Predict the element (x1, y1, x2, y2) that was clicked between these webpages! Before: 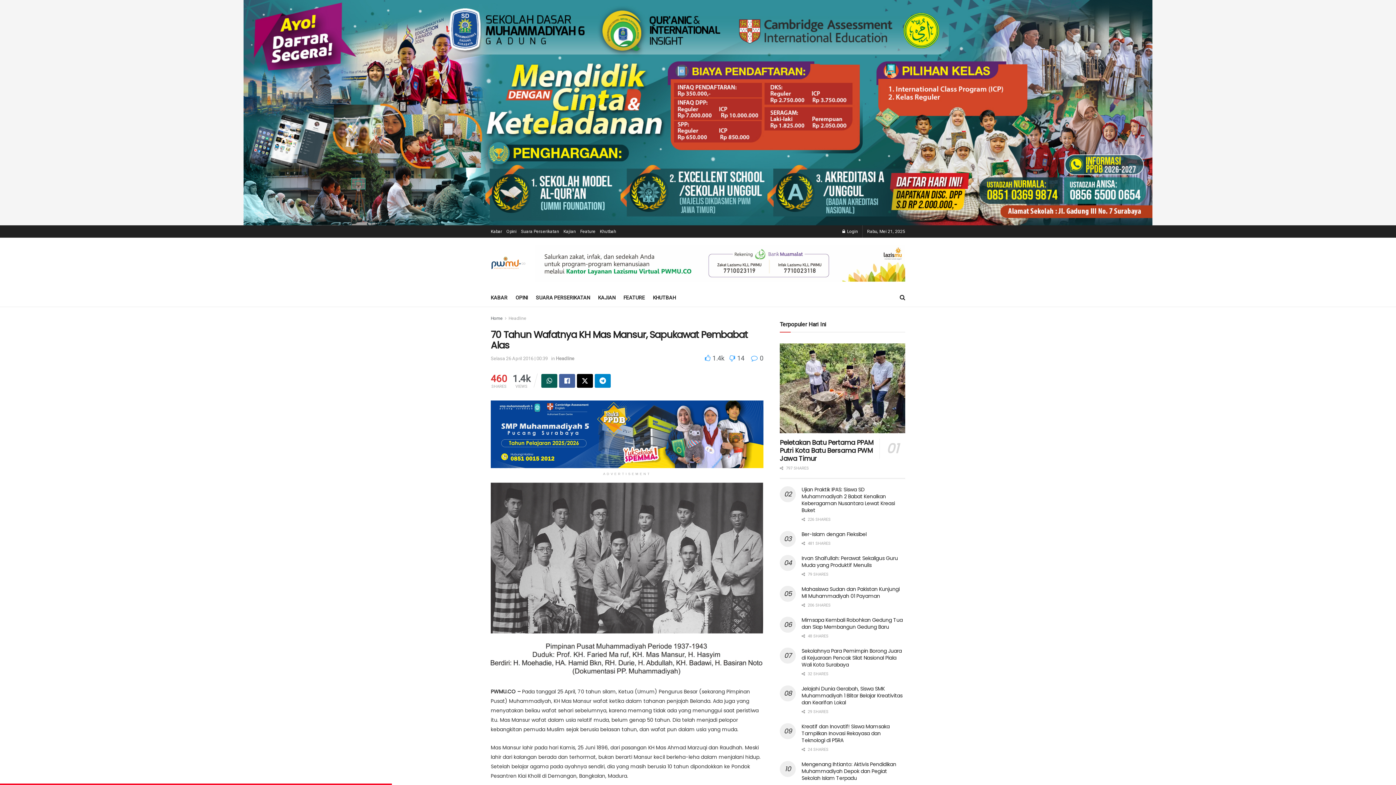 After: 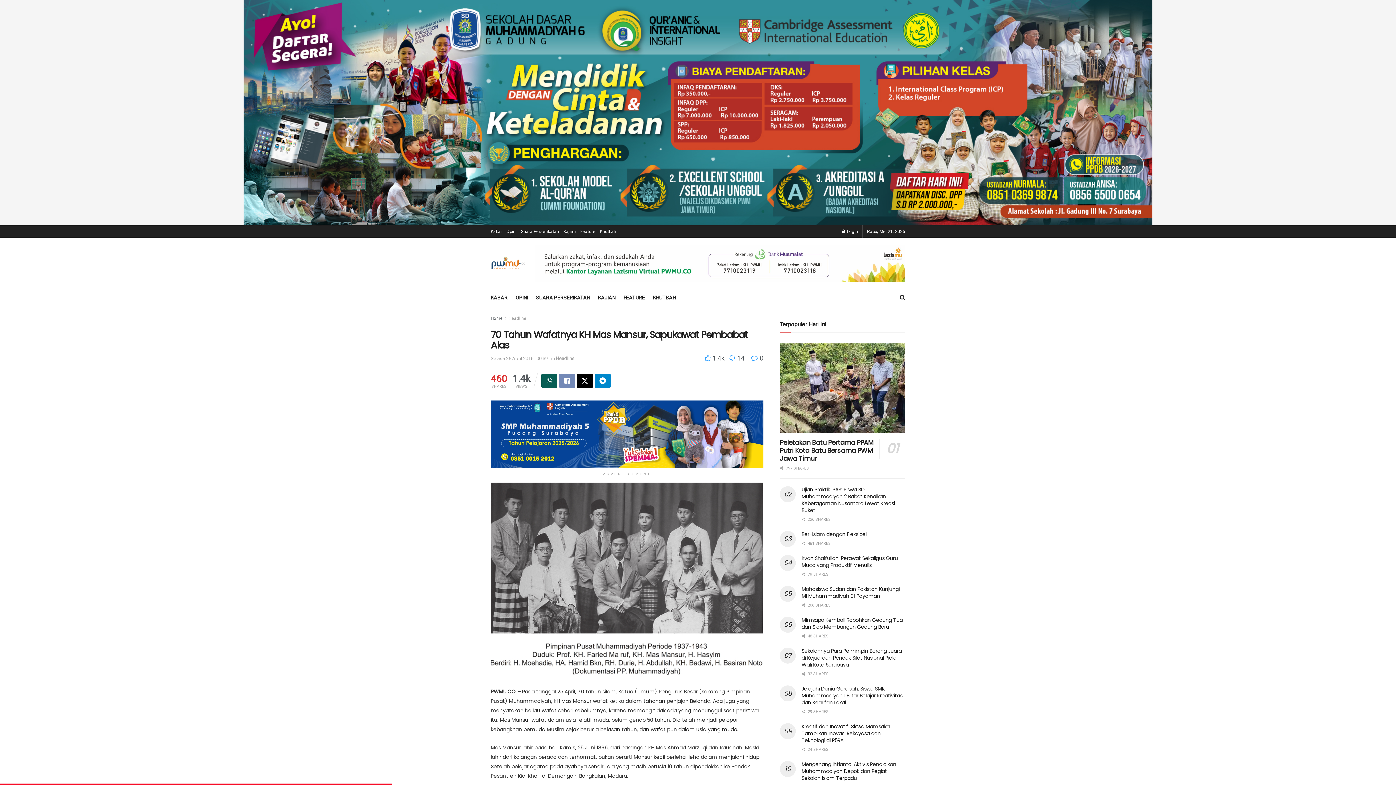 Action: label: Share on Facebook bbox: (559, 374, 575, 388)